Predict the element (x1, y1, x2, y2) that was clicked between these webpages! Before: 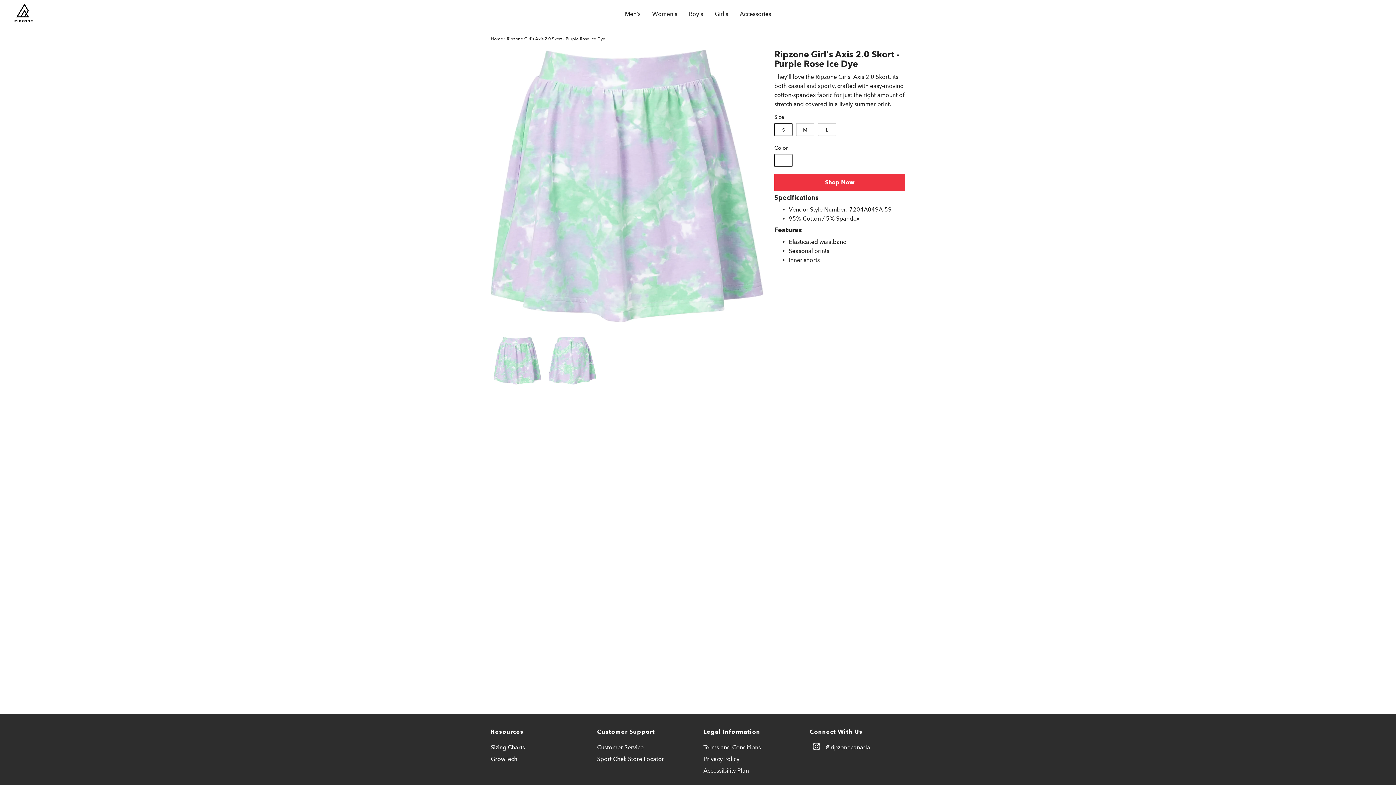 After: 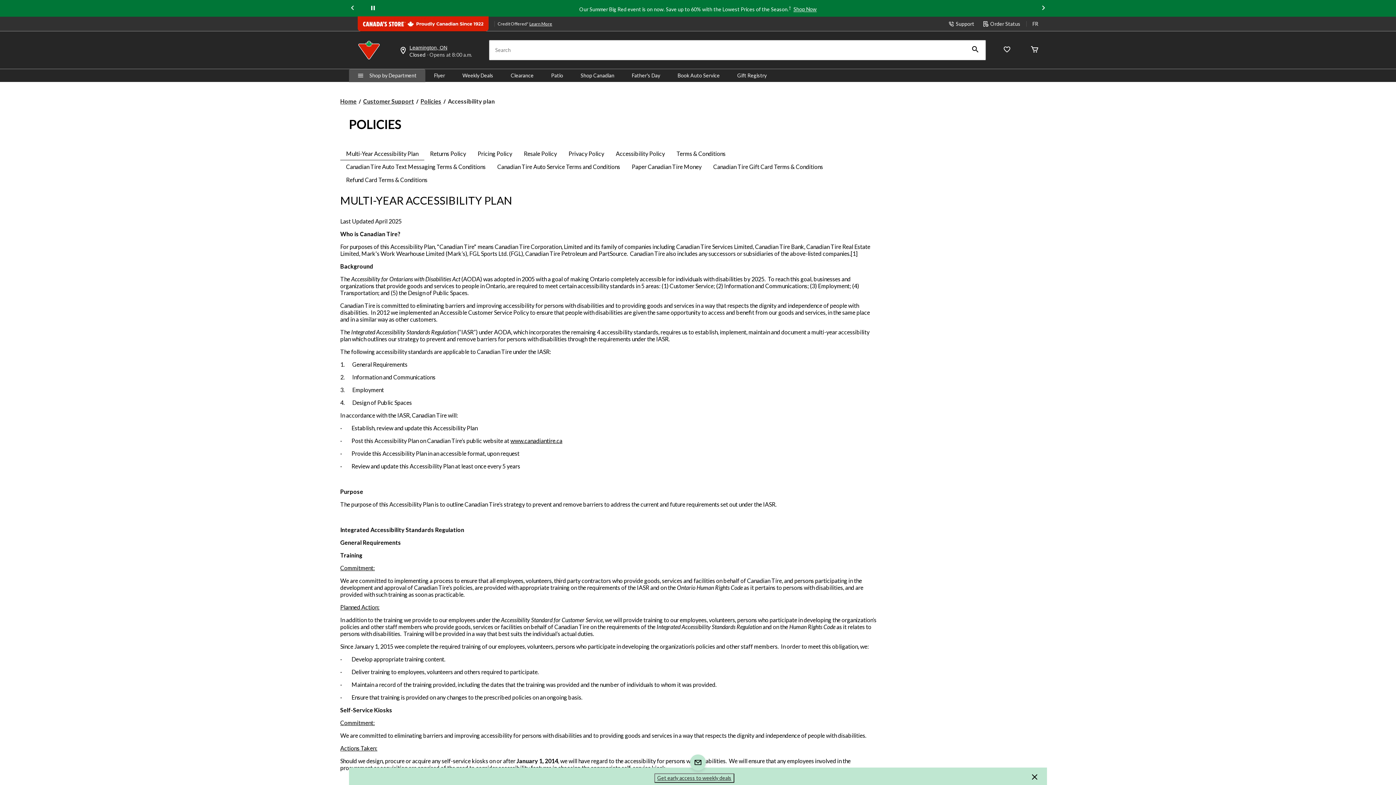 Action: bbox: (703, 766, 749, 778) label: Accessibility Plan